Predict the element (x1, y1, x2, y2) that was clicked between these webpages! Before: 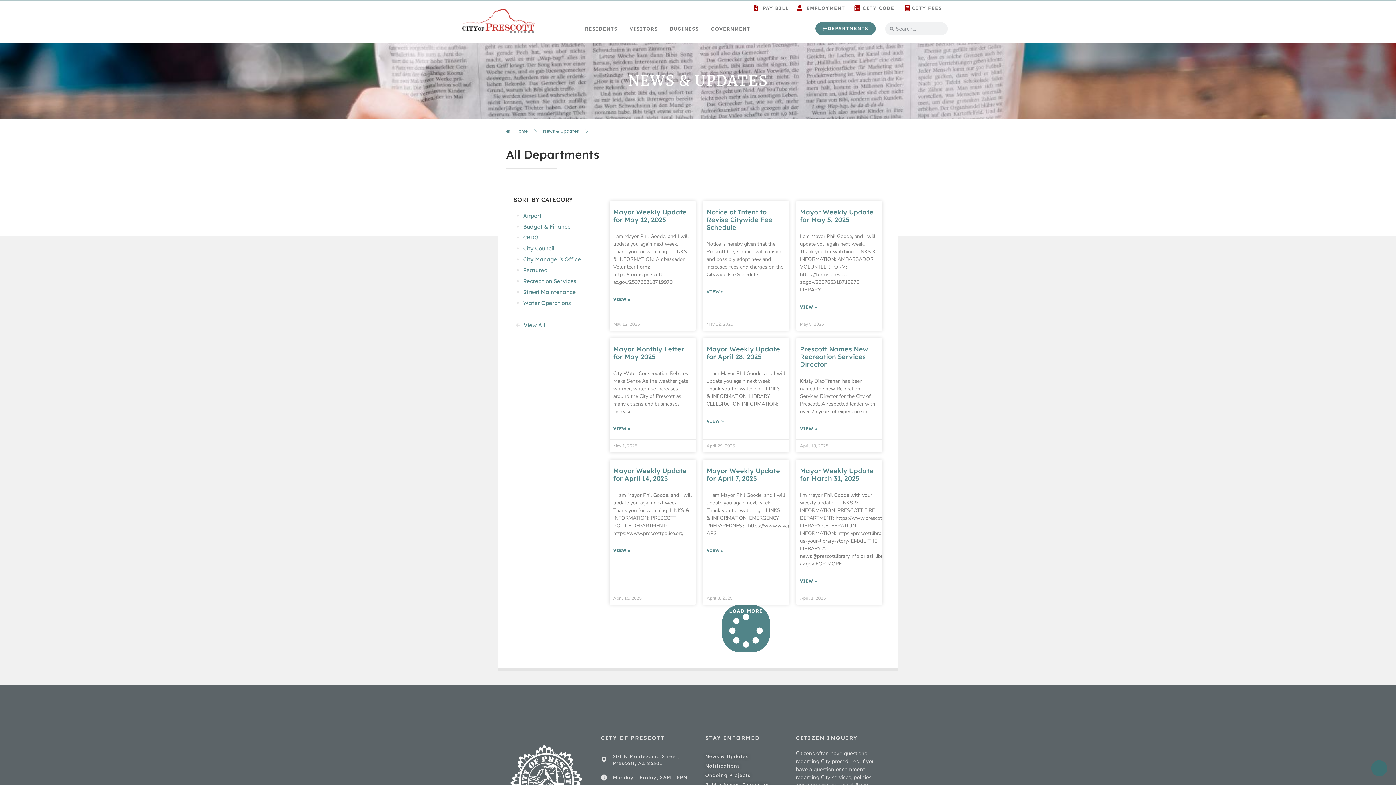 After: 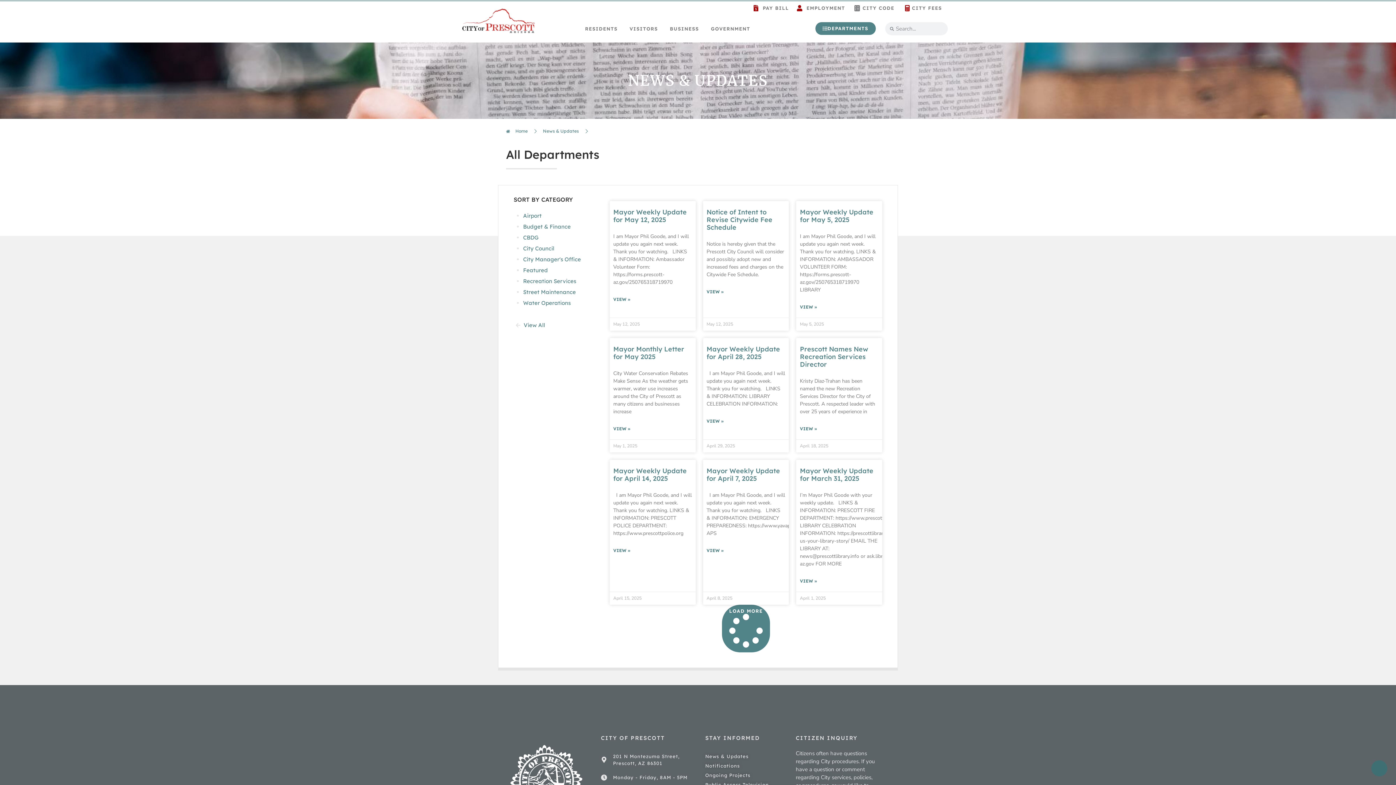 Action: bbox: (852, 5, 894, 11) label: CITY CODE